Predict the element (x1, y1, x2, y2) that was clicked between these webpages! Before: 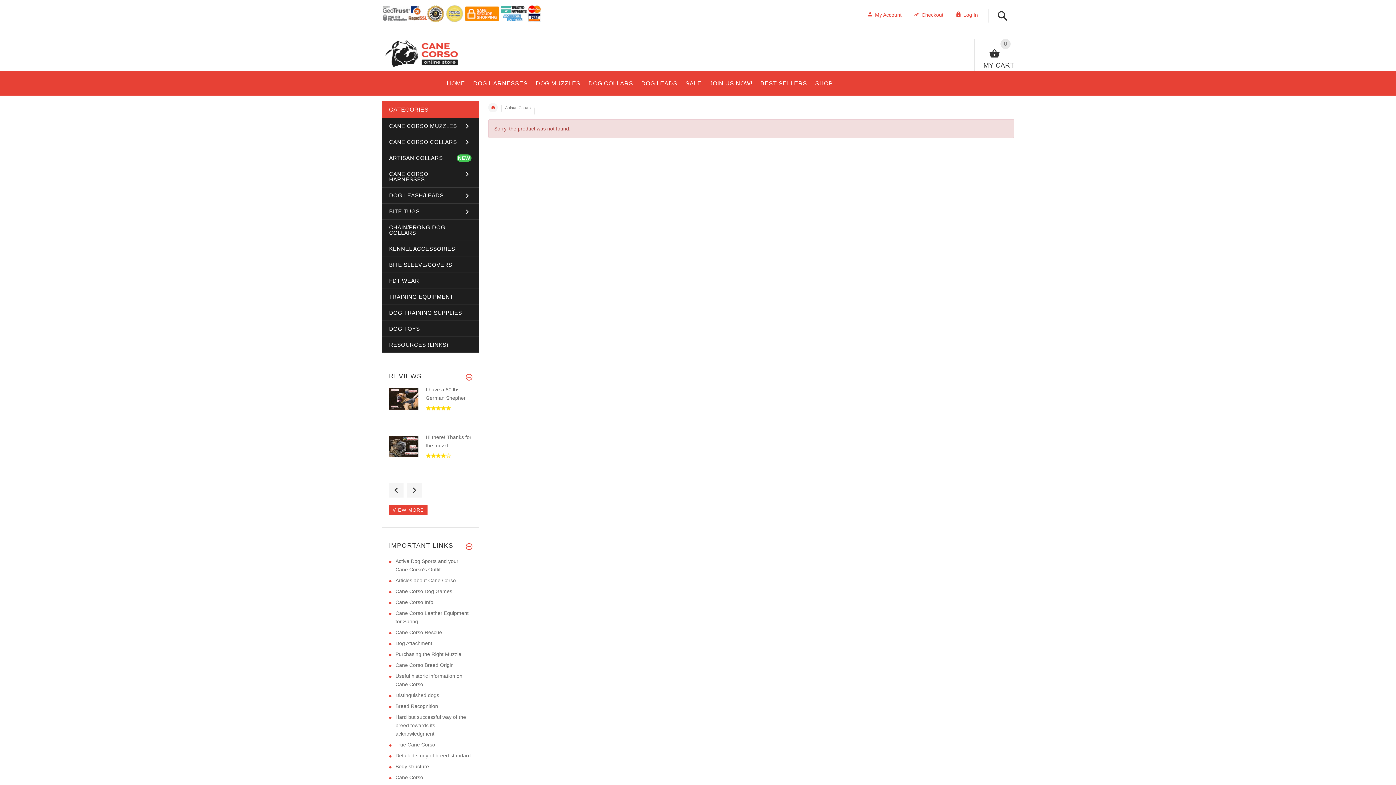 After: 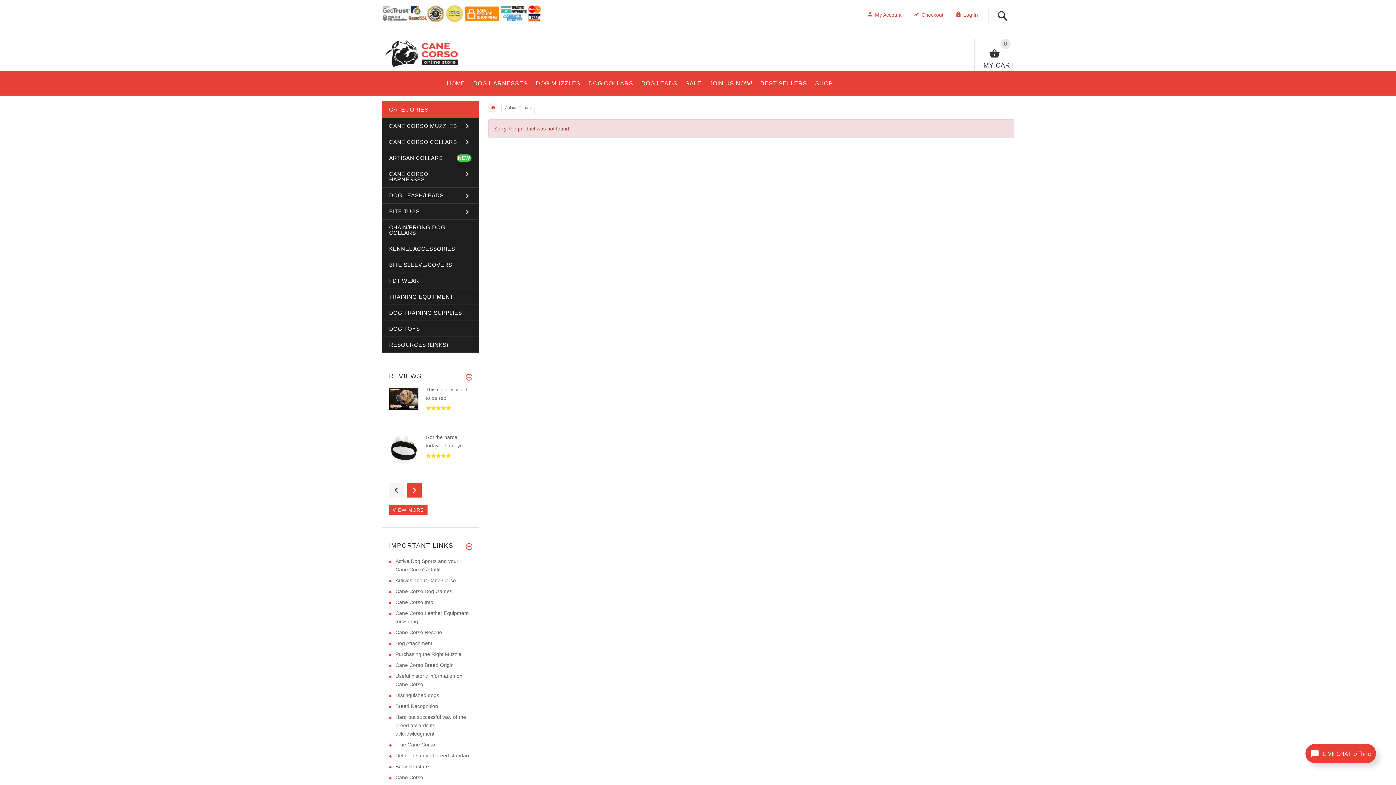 Action: bbox: (407, 483, 421, 497) label: Next